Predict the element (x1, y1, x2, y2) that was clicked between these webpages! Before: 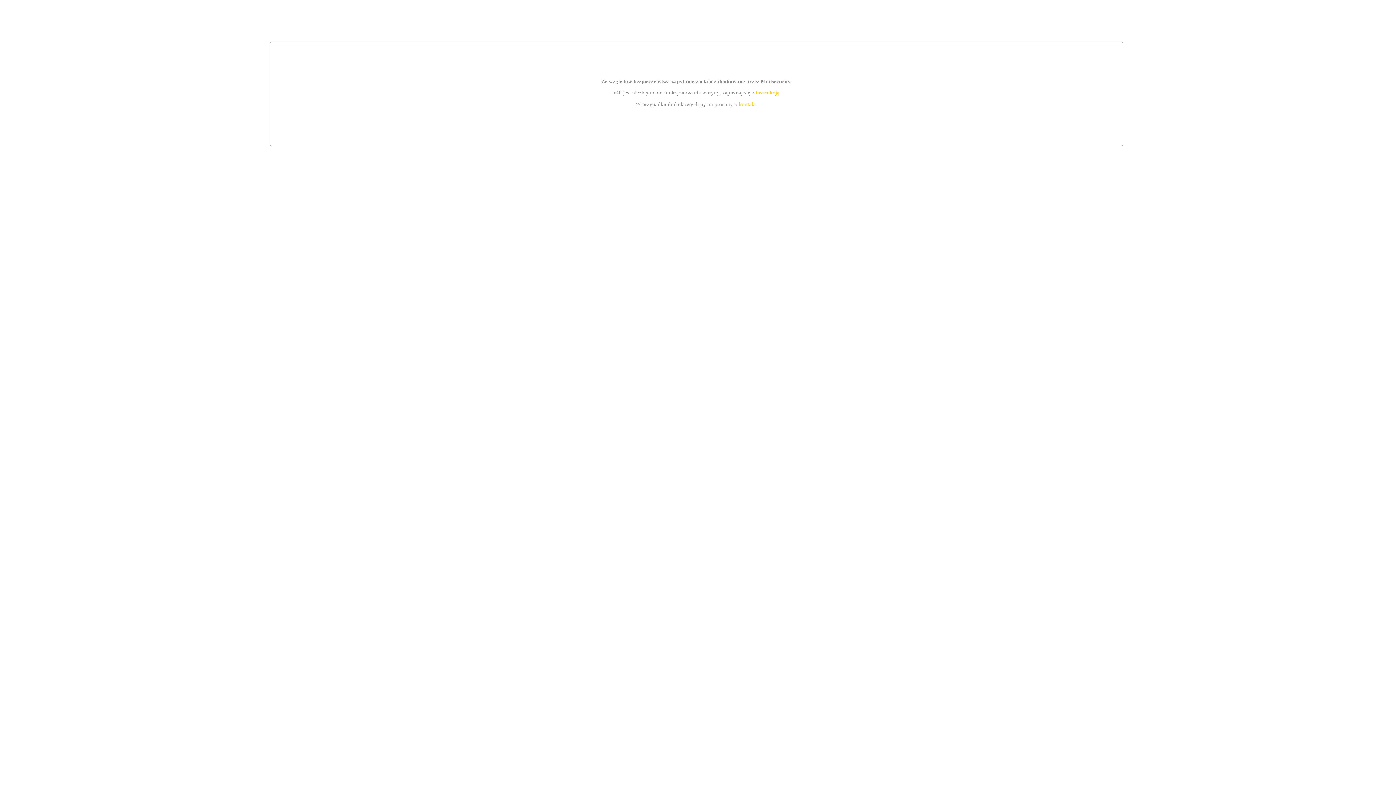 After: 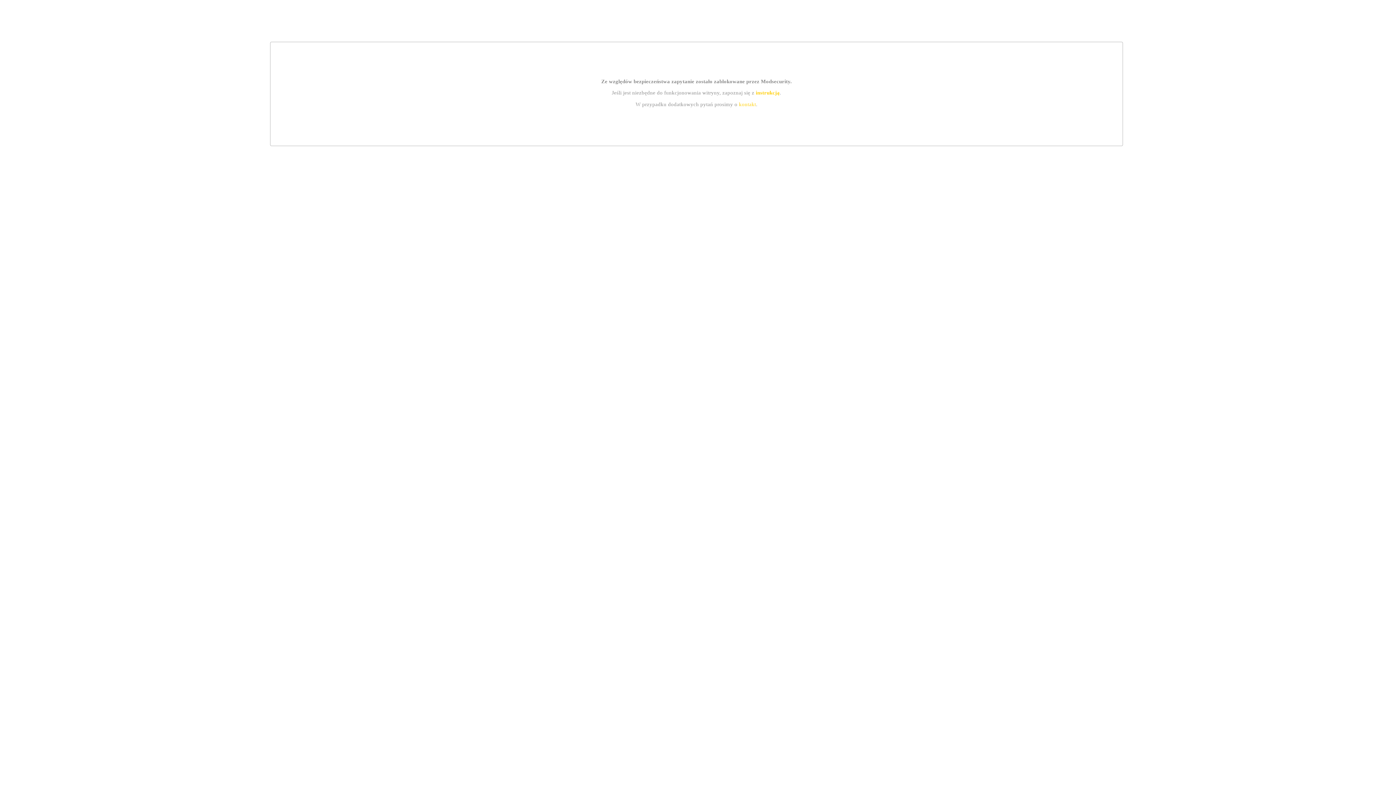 Action: bbox: (739, 101, 756, 107) label: kontakt